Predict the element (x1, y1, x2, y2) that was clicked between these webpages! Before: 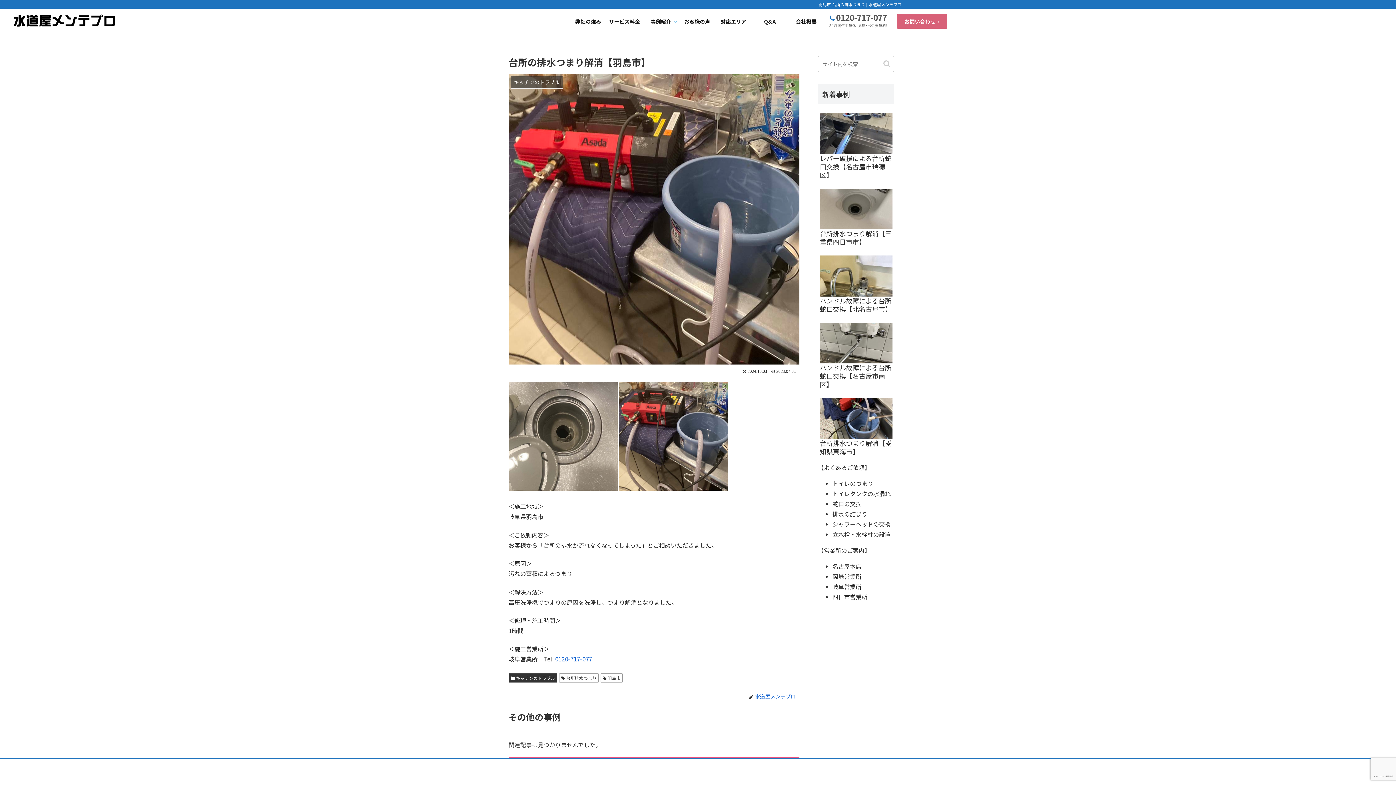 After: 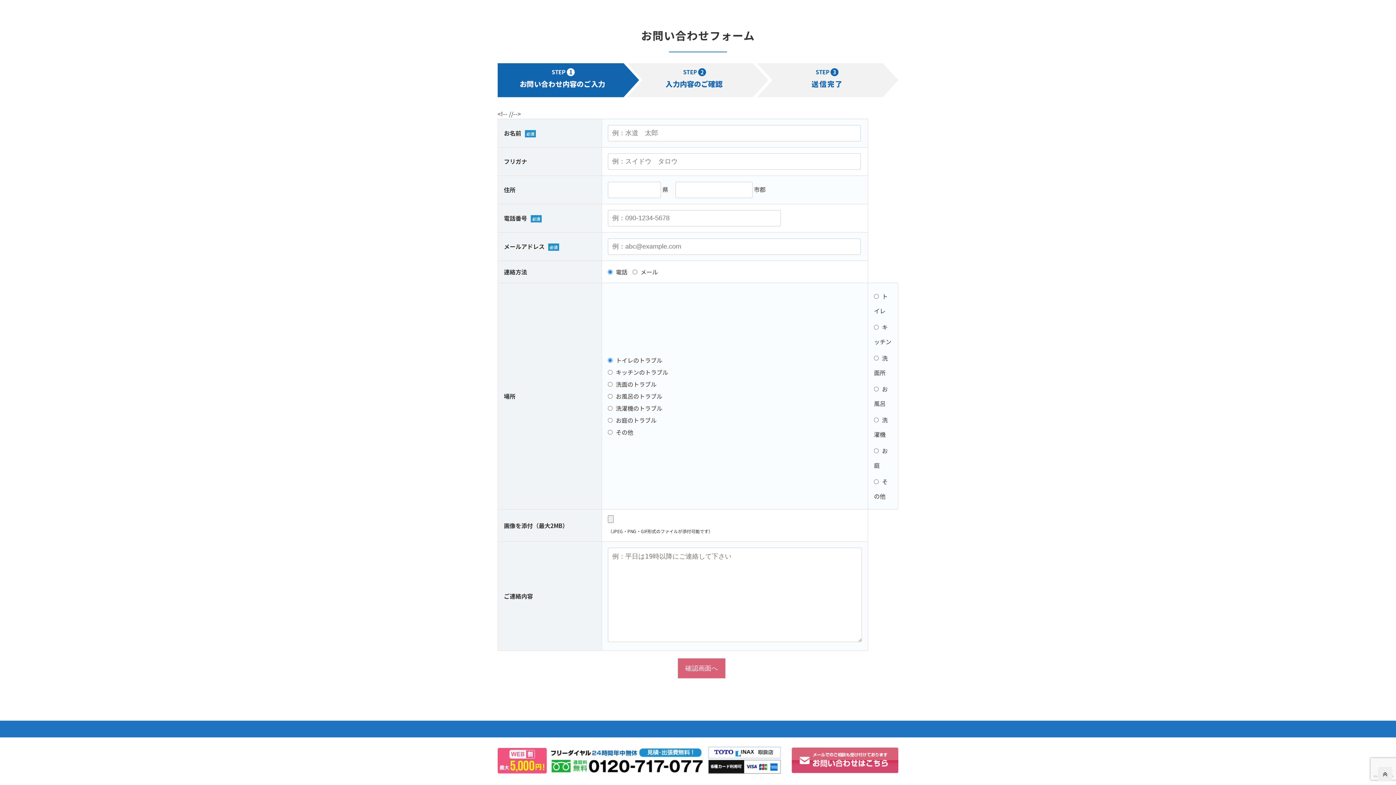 Action: bbox: (898, 769, 898, 777)